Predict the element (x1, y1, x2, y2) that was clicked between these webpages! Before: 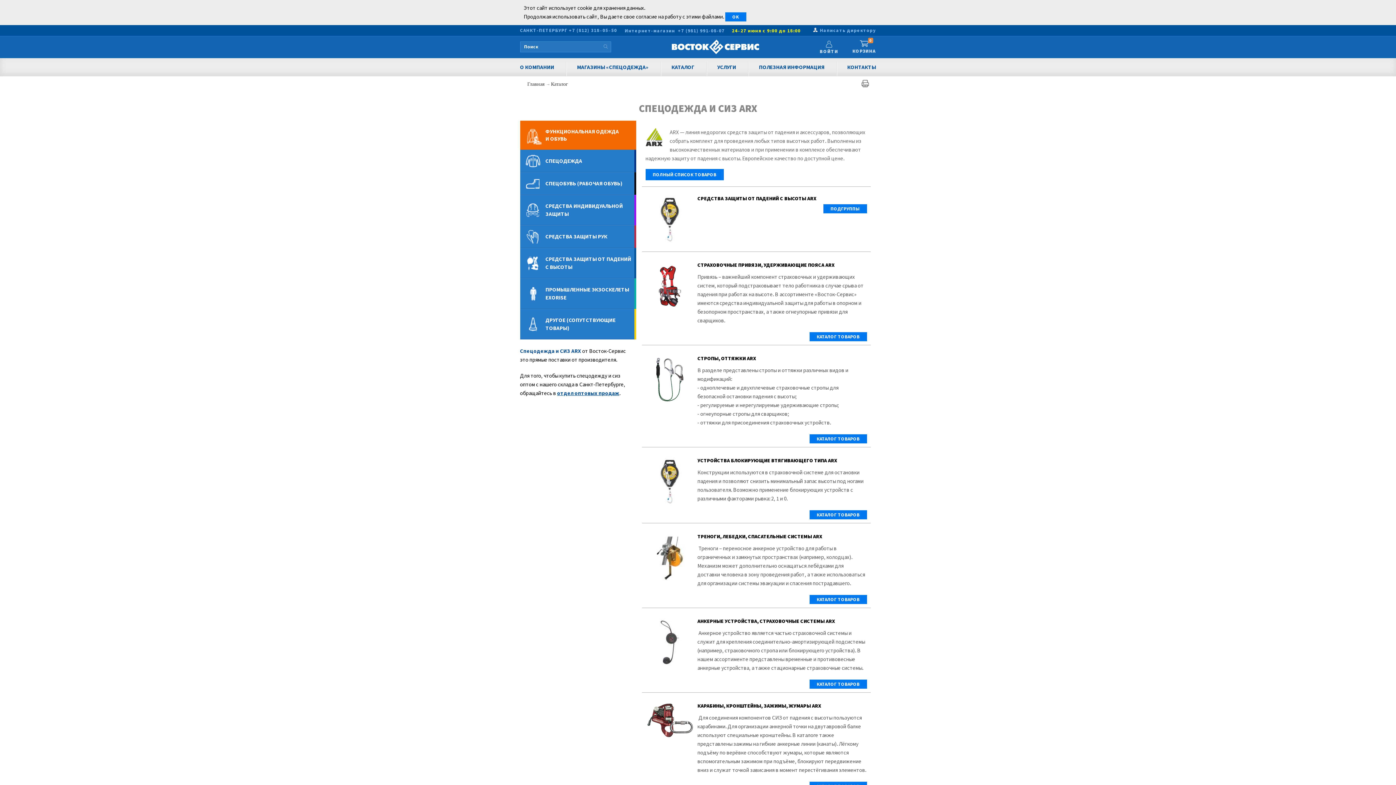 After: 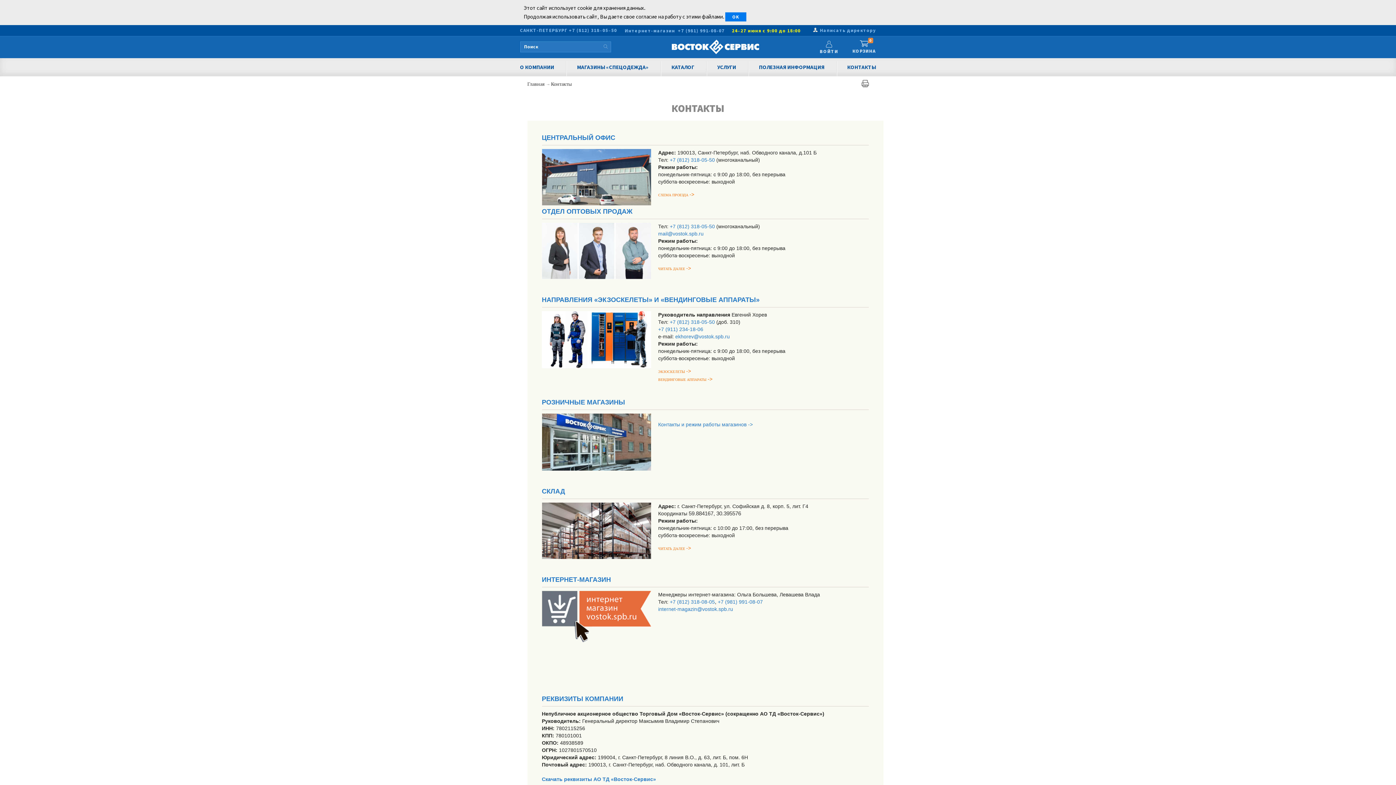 Action: bbox: (847, 58, 876, 76) label: КОНТАКТЫ